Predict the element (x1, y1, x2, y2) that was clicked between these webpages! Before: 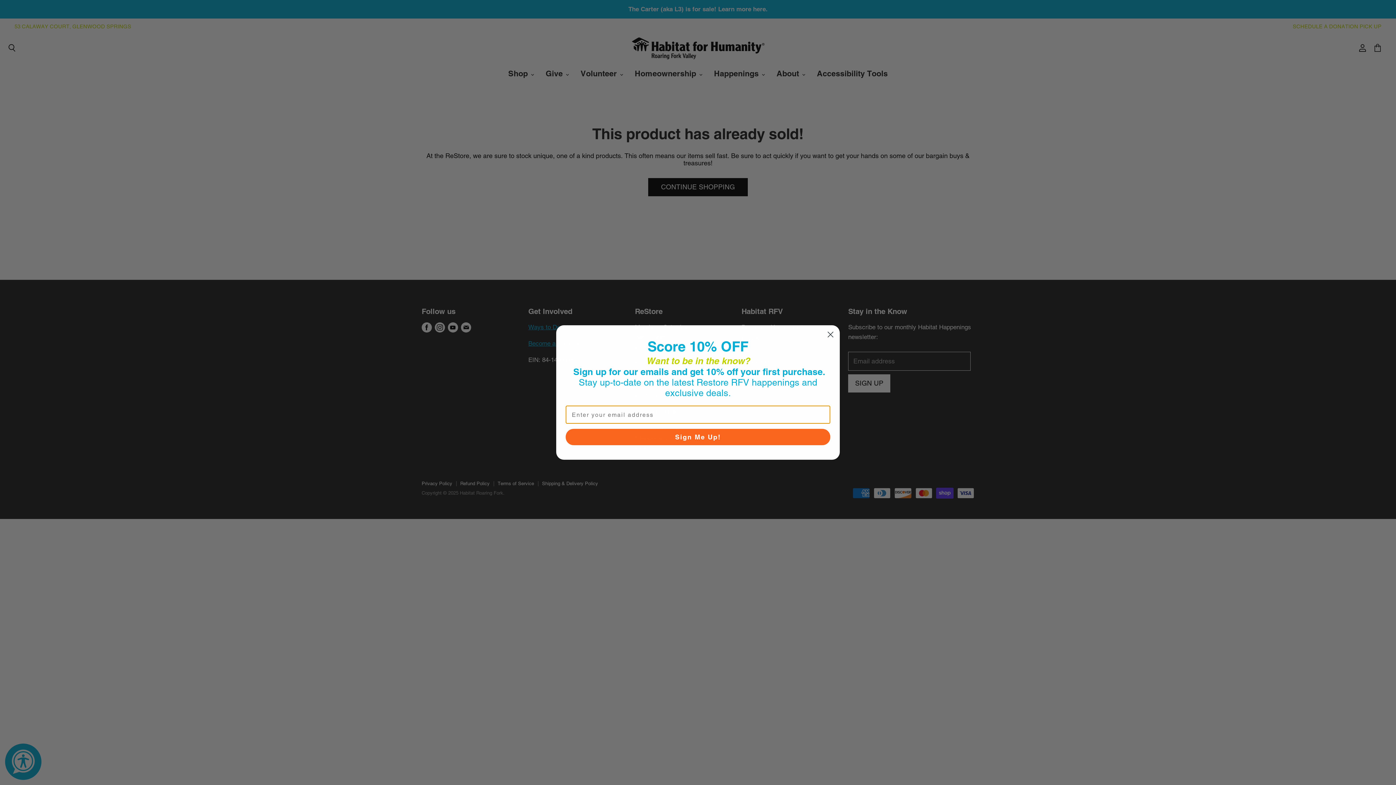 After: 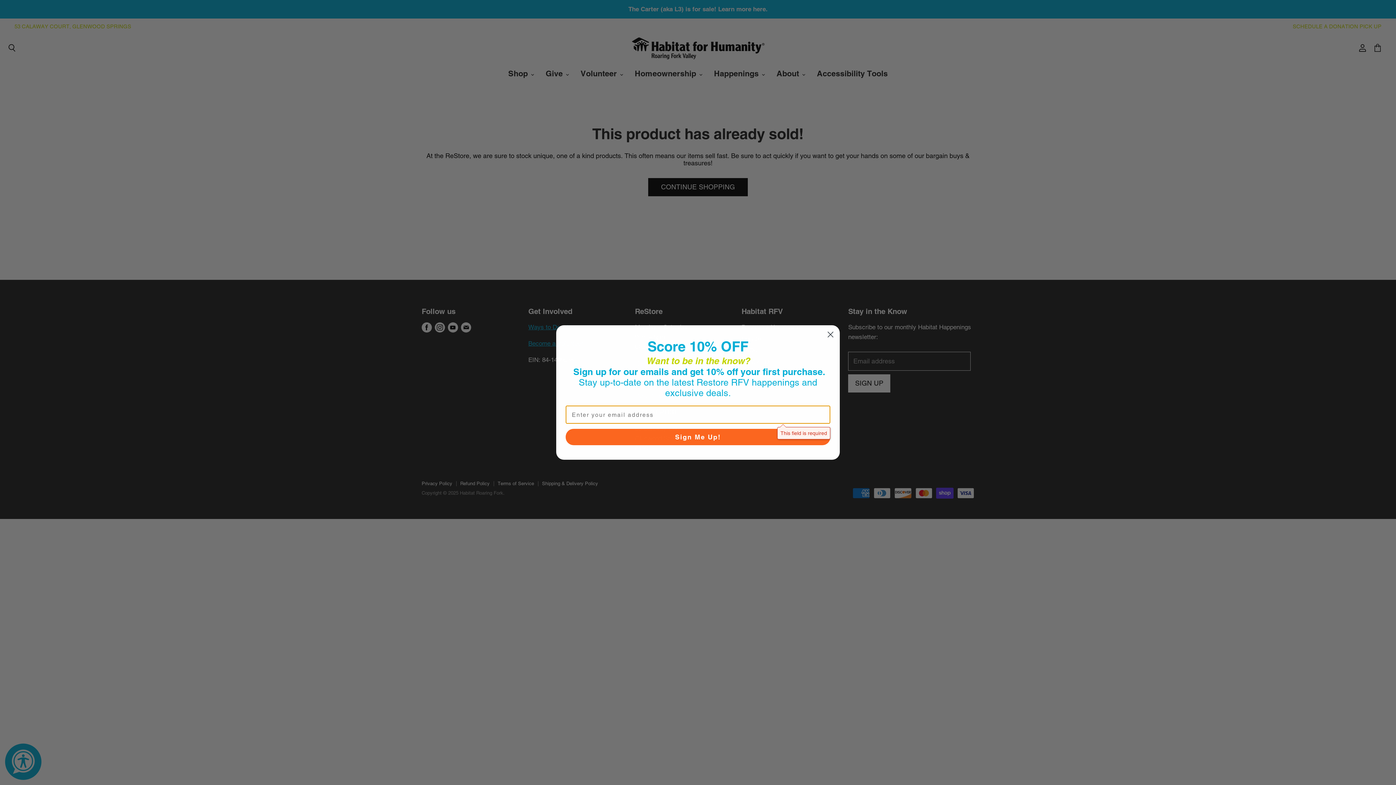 Action: bbox: (565, 429, 830, 445) label: Sign Me Up!